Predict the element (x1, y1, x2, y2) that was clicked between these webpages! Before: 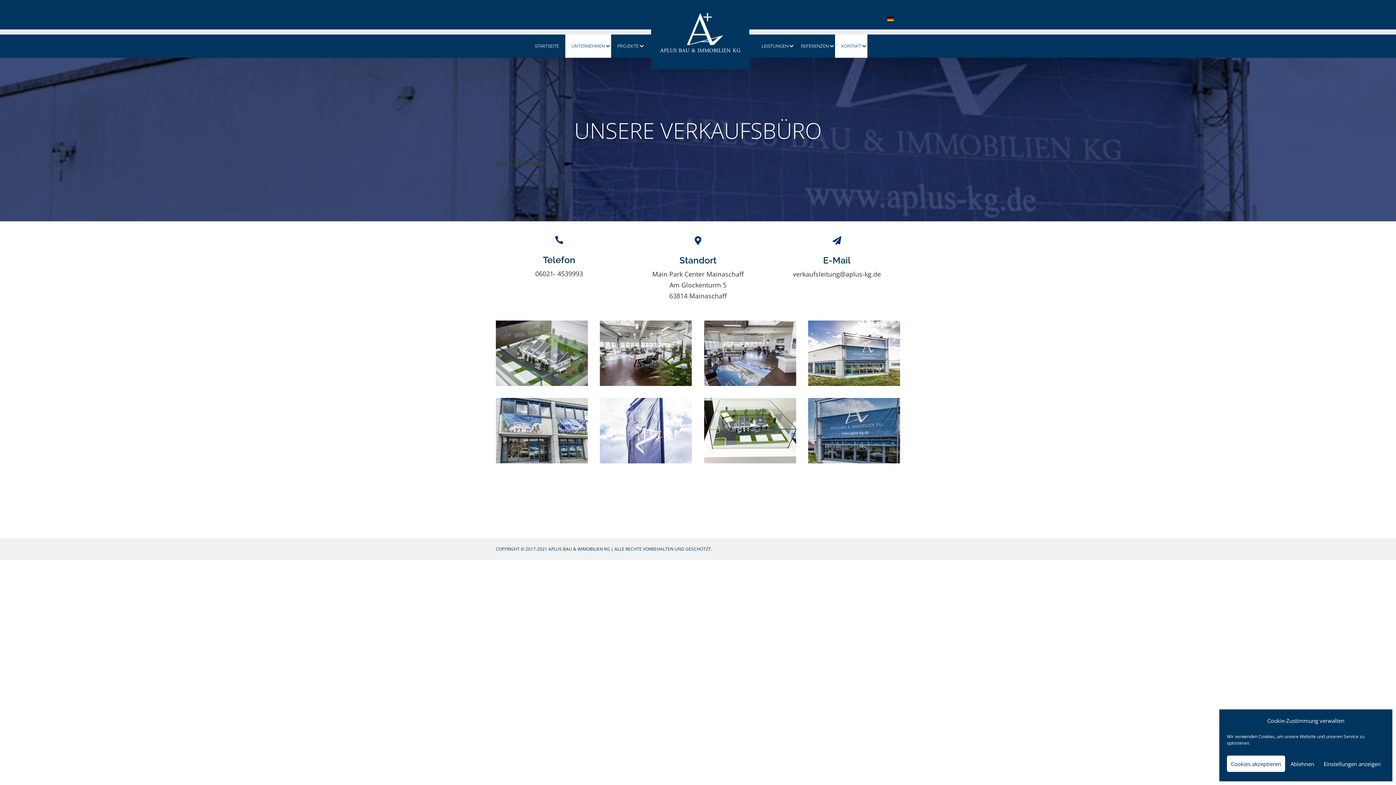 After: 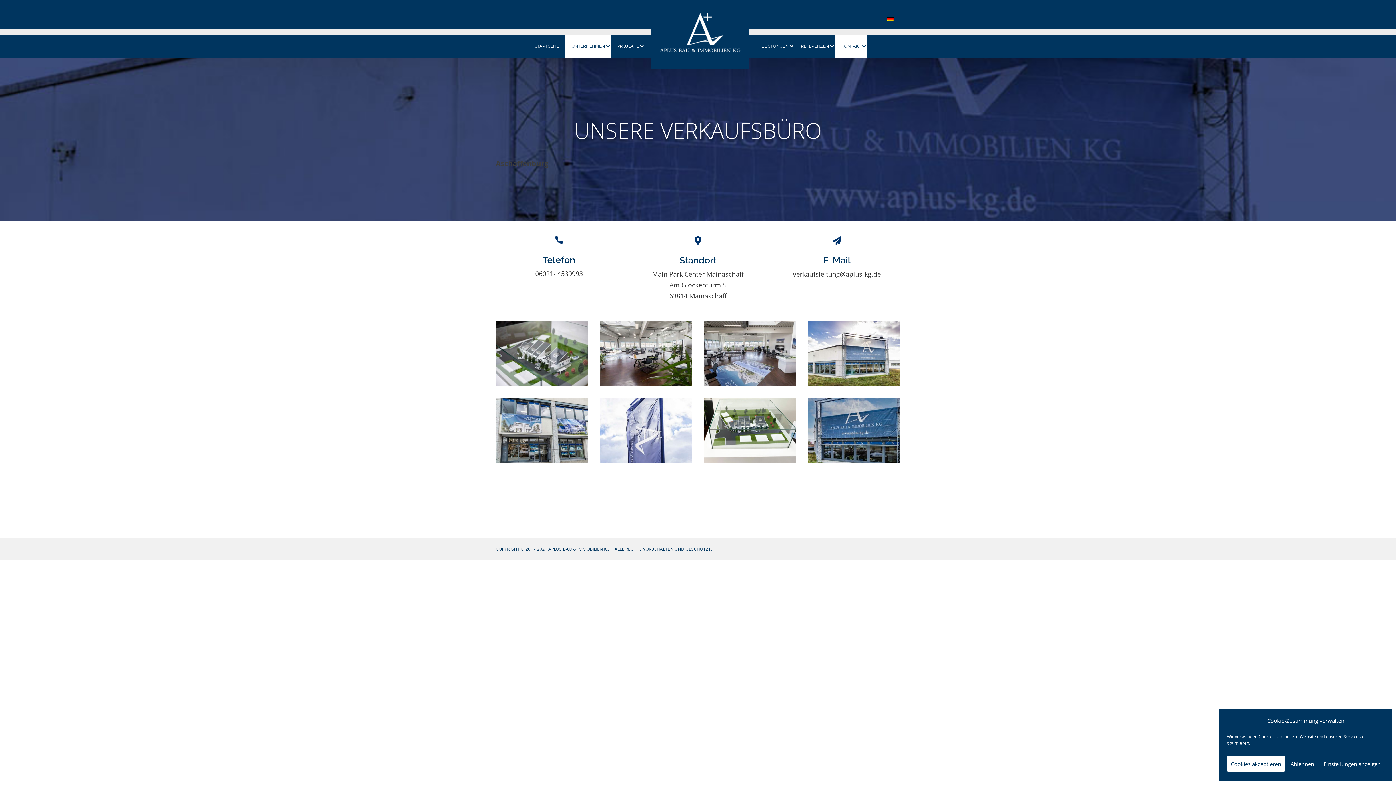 Action: bbox: (883, 14, 897, 22)